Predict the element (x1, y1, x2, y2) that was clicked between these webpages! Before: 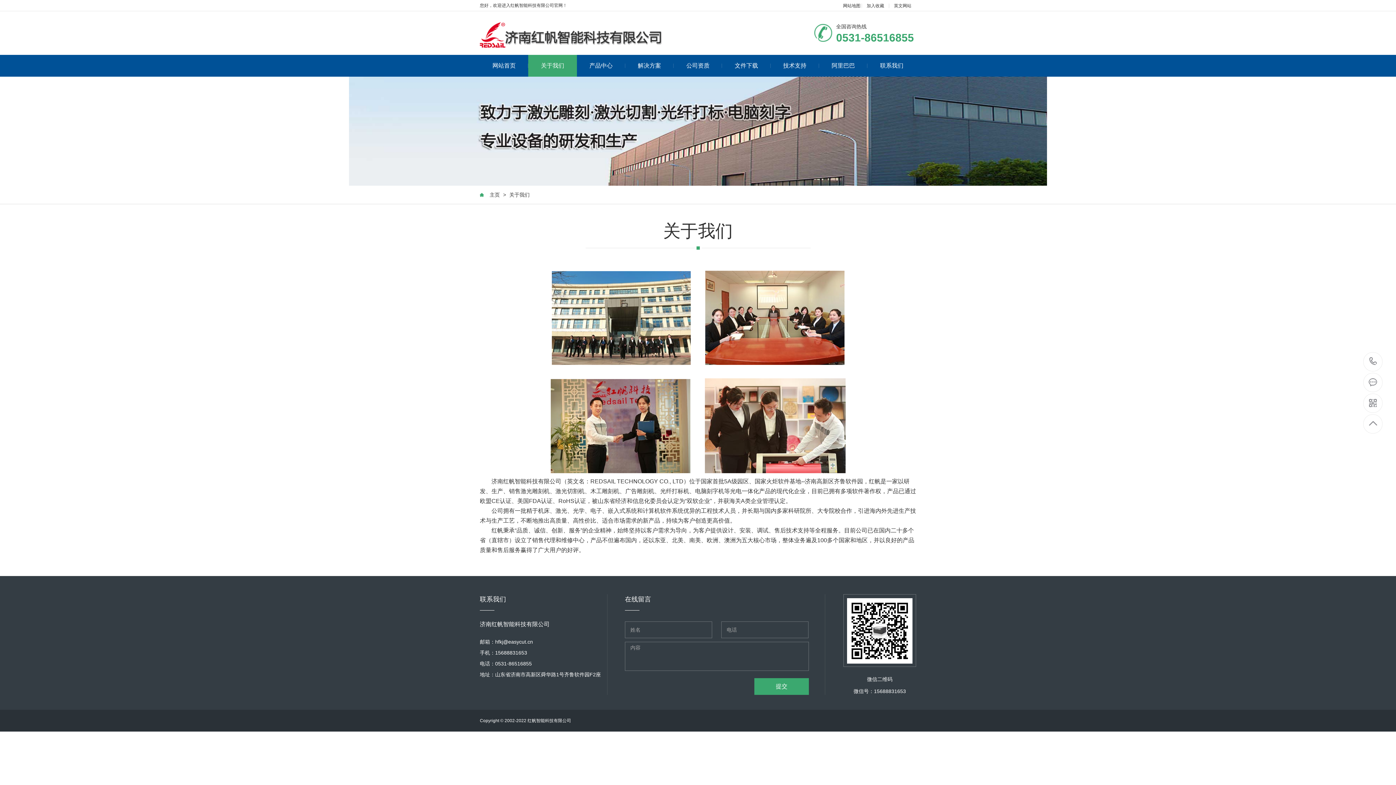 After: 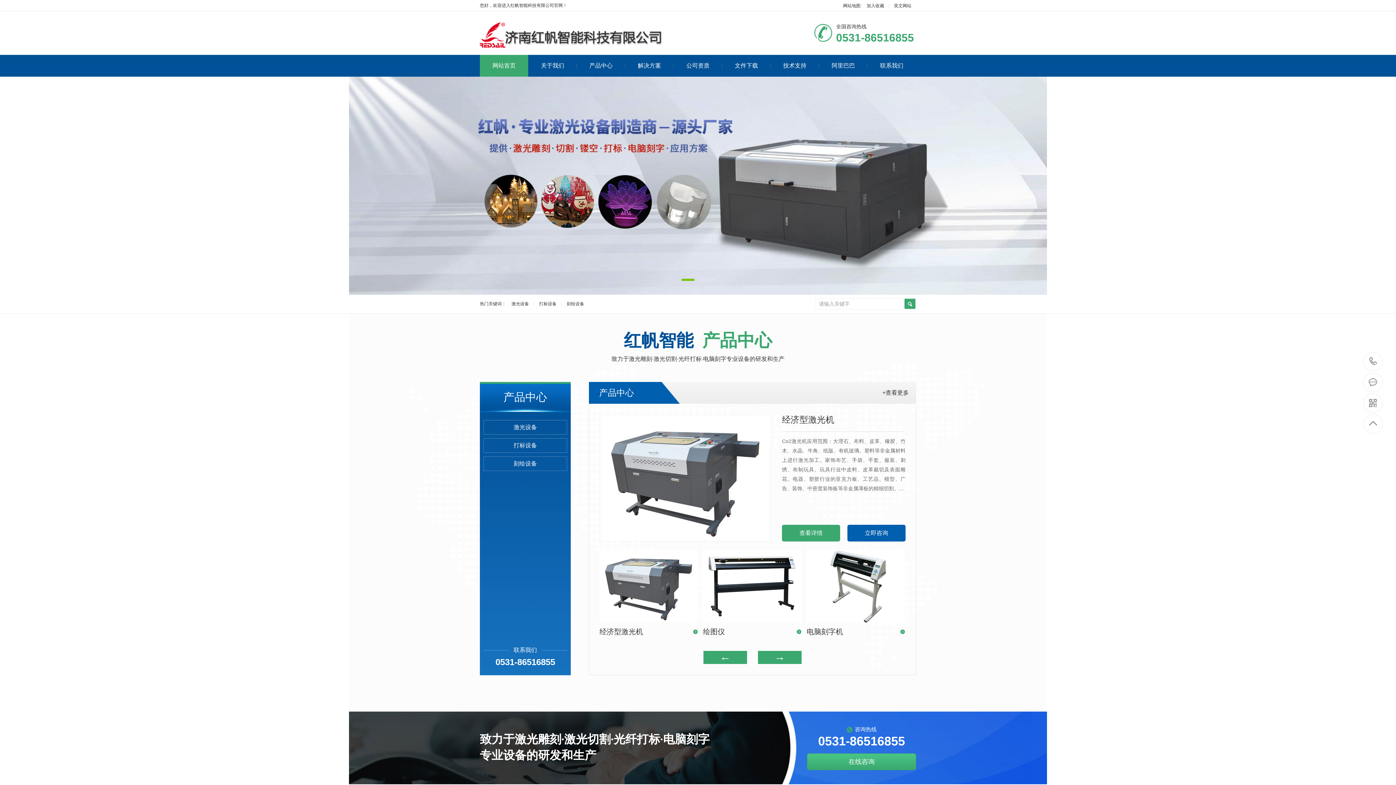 Action: bbox: (480, 54, 528, 76) label: 网站首页